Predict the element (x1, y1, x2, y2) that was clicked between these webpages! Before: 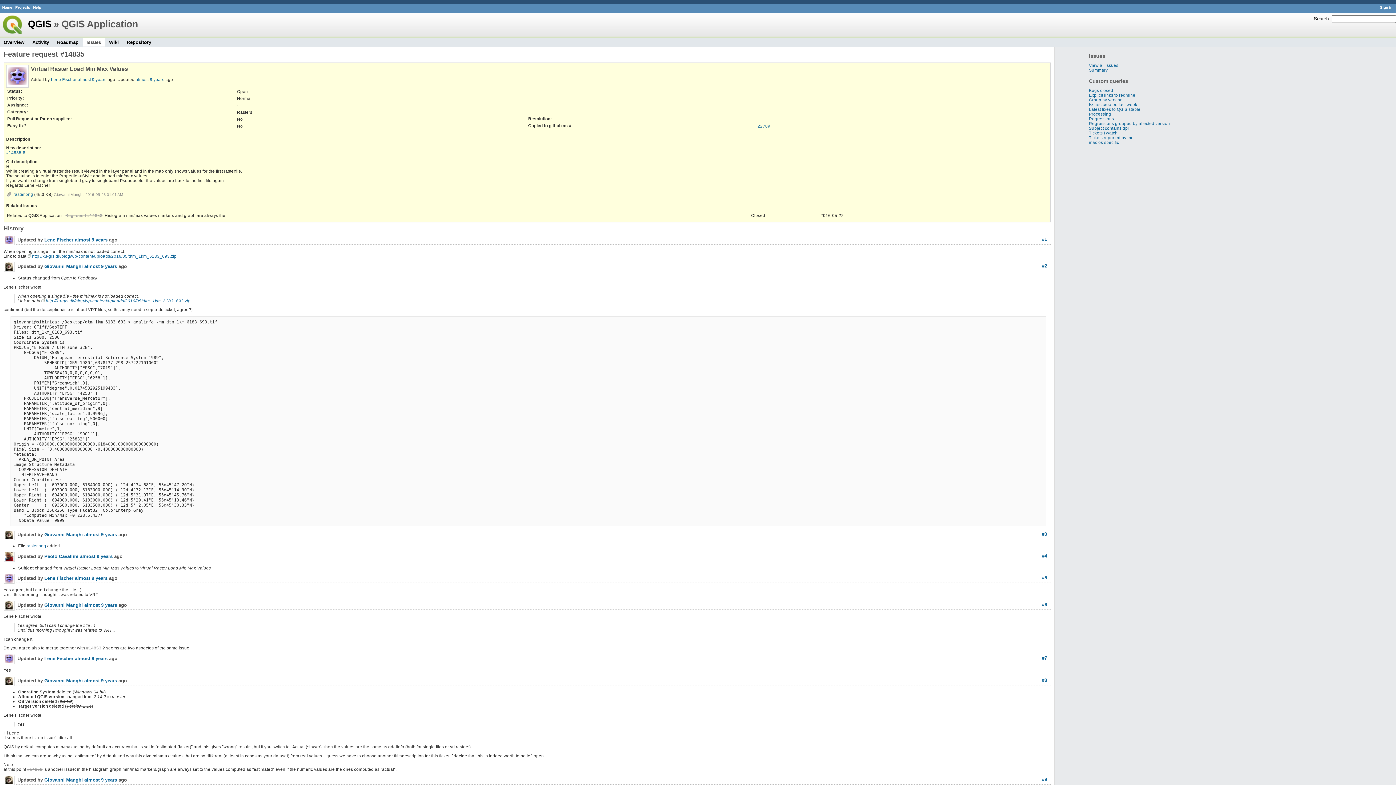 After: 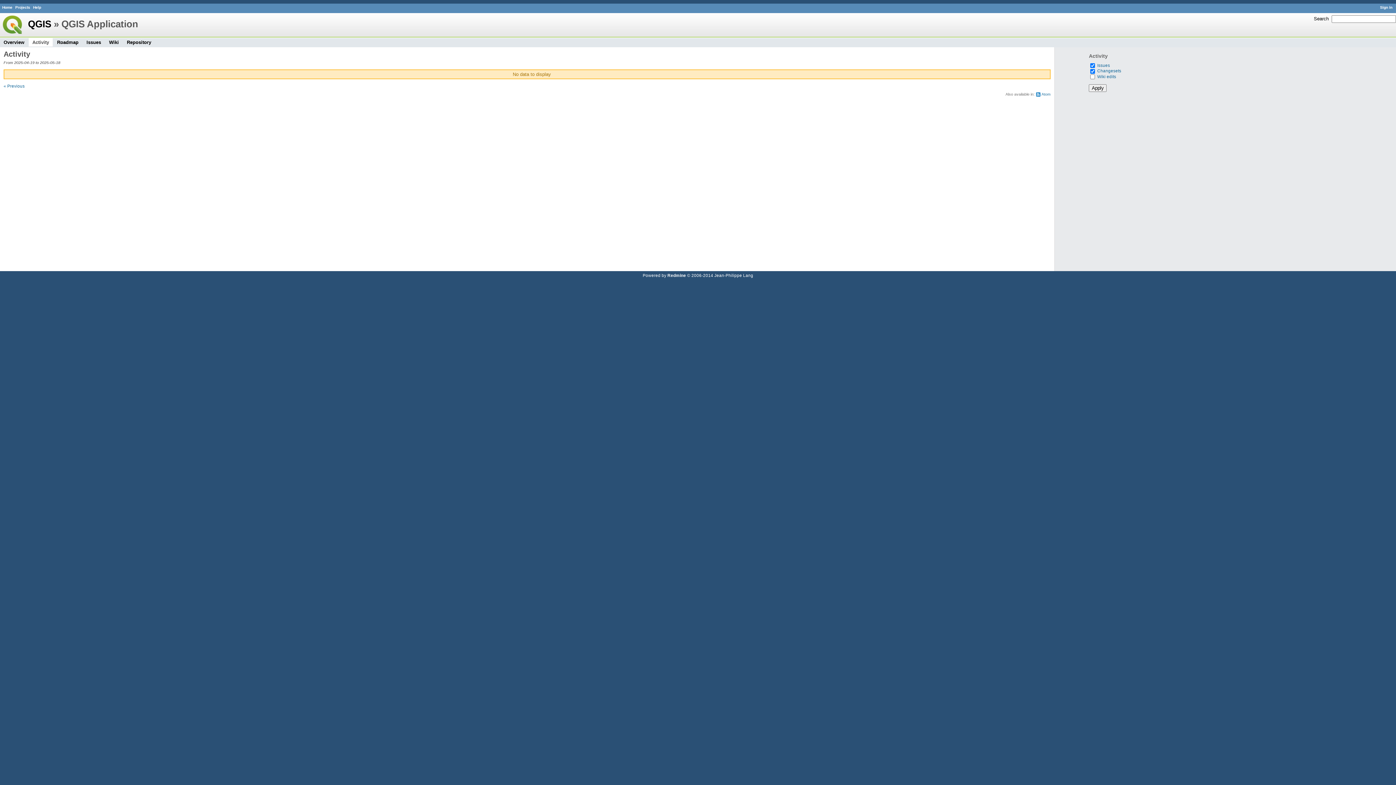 Action: bbox: (28, 38, 52, 46) label: Activity